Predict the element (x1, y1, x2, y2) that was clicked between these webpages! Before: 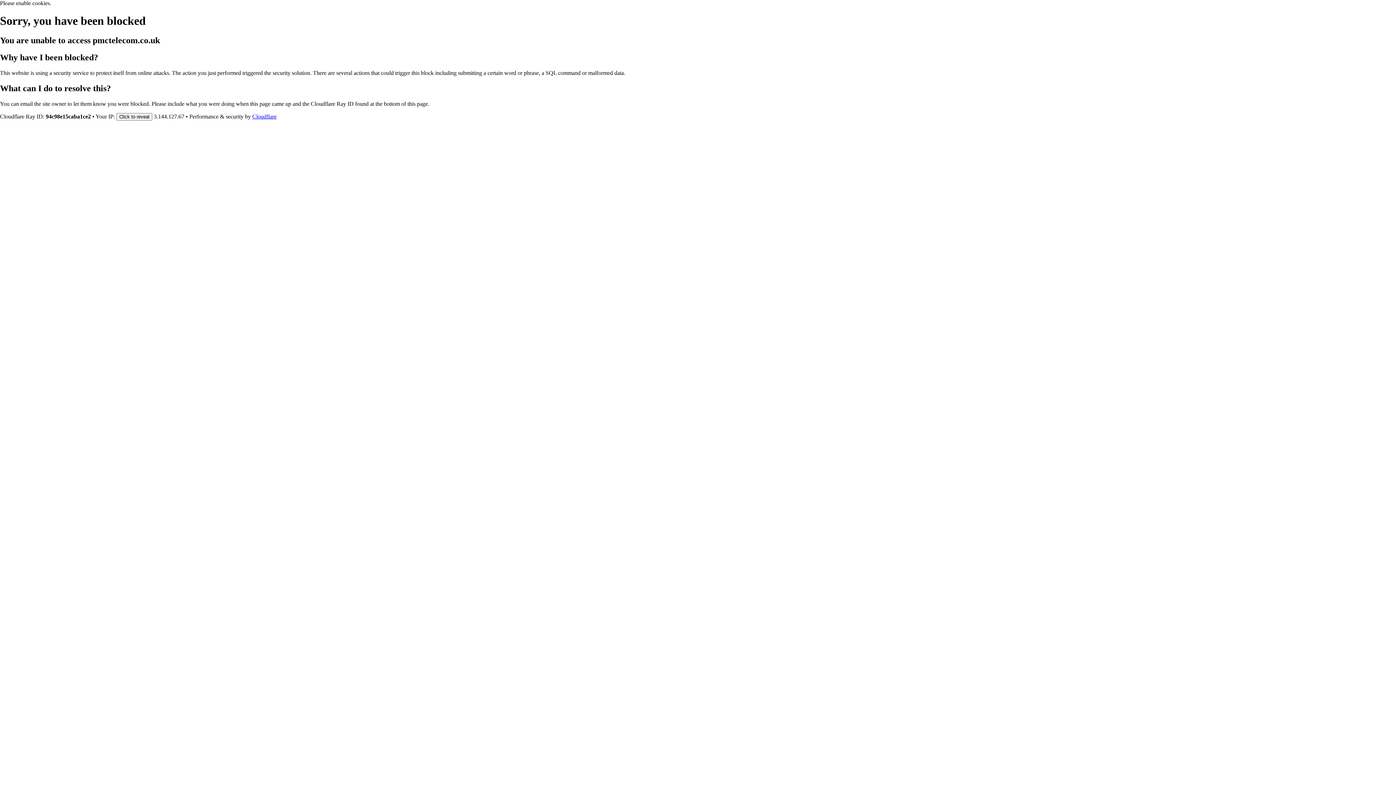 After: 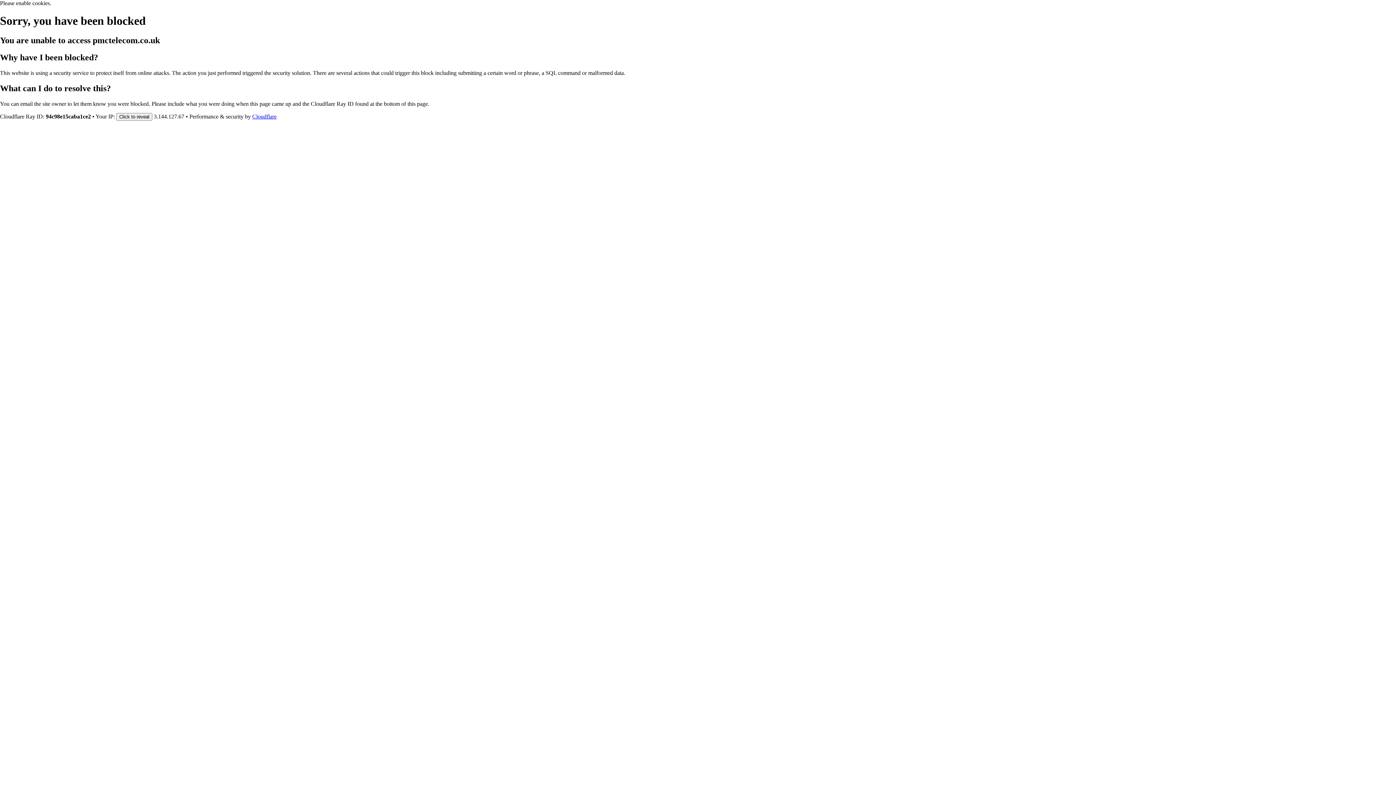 Action: bbox: (252, 113, 276, 119) label: Cloudflare